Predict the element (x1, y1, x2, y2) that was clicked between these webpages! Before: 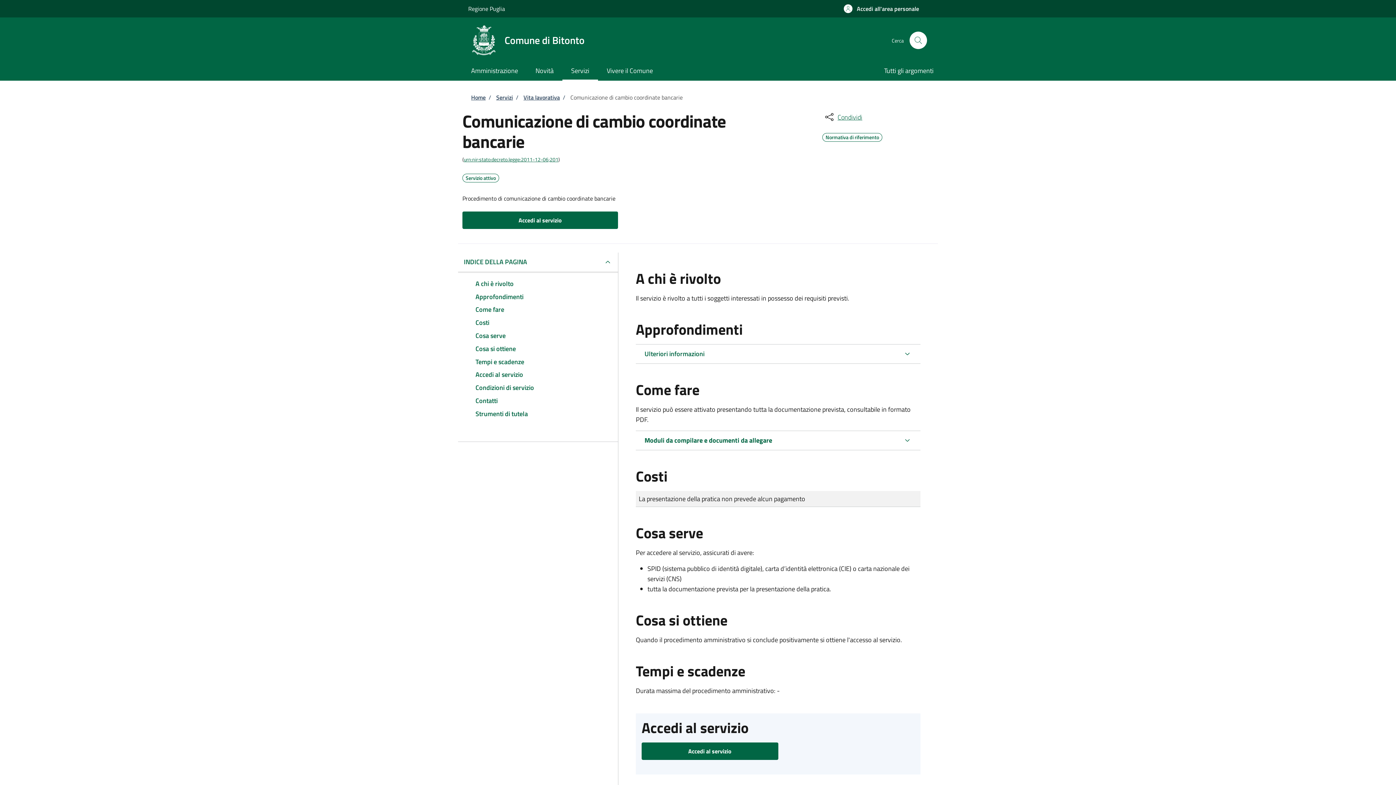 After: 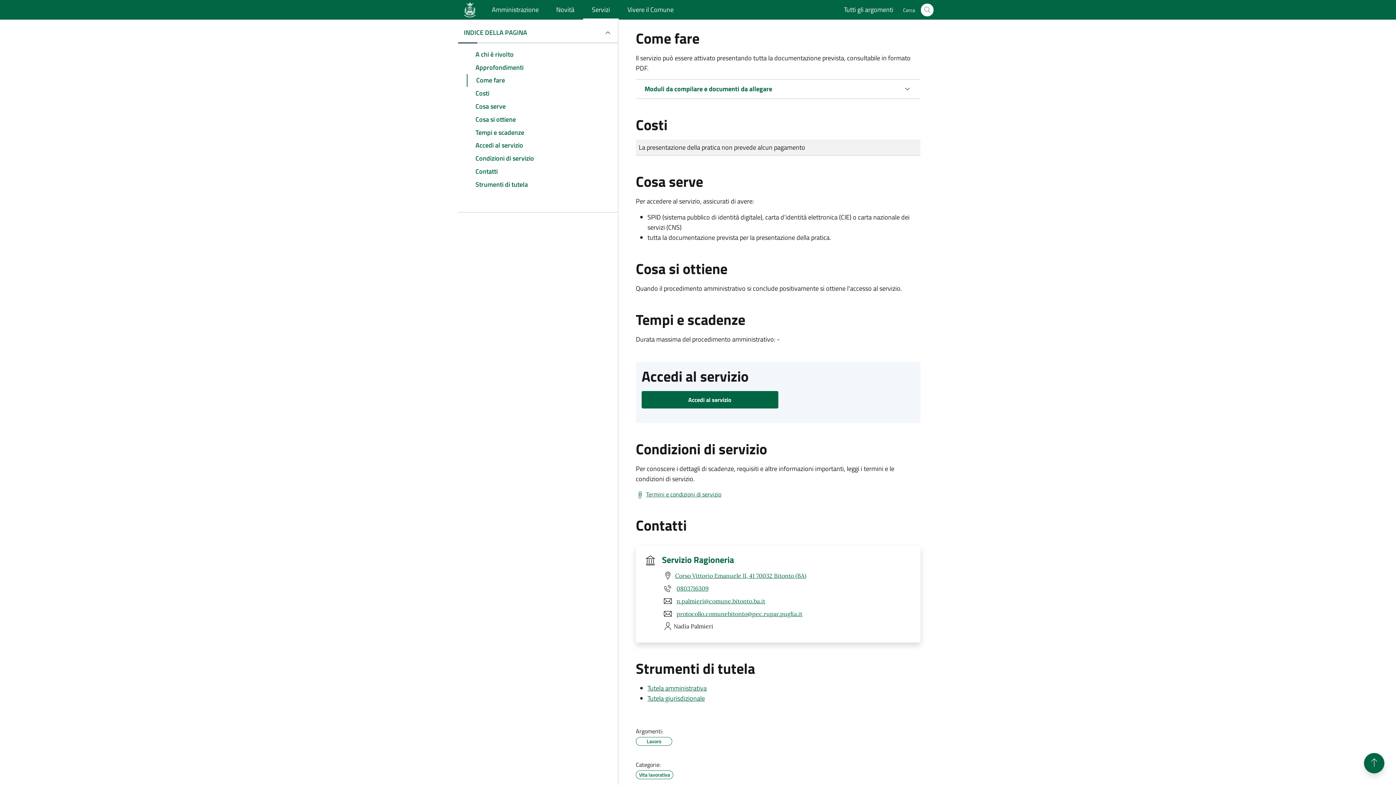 Action: bbox: (466, 303, 609, 316) label: Come fare